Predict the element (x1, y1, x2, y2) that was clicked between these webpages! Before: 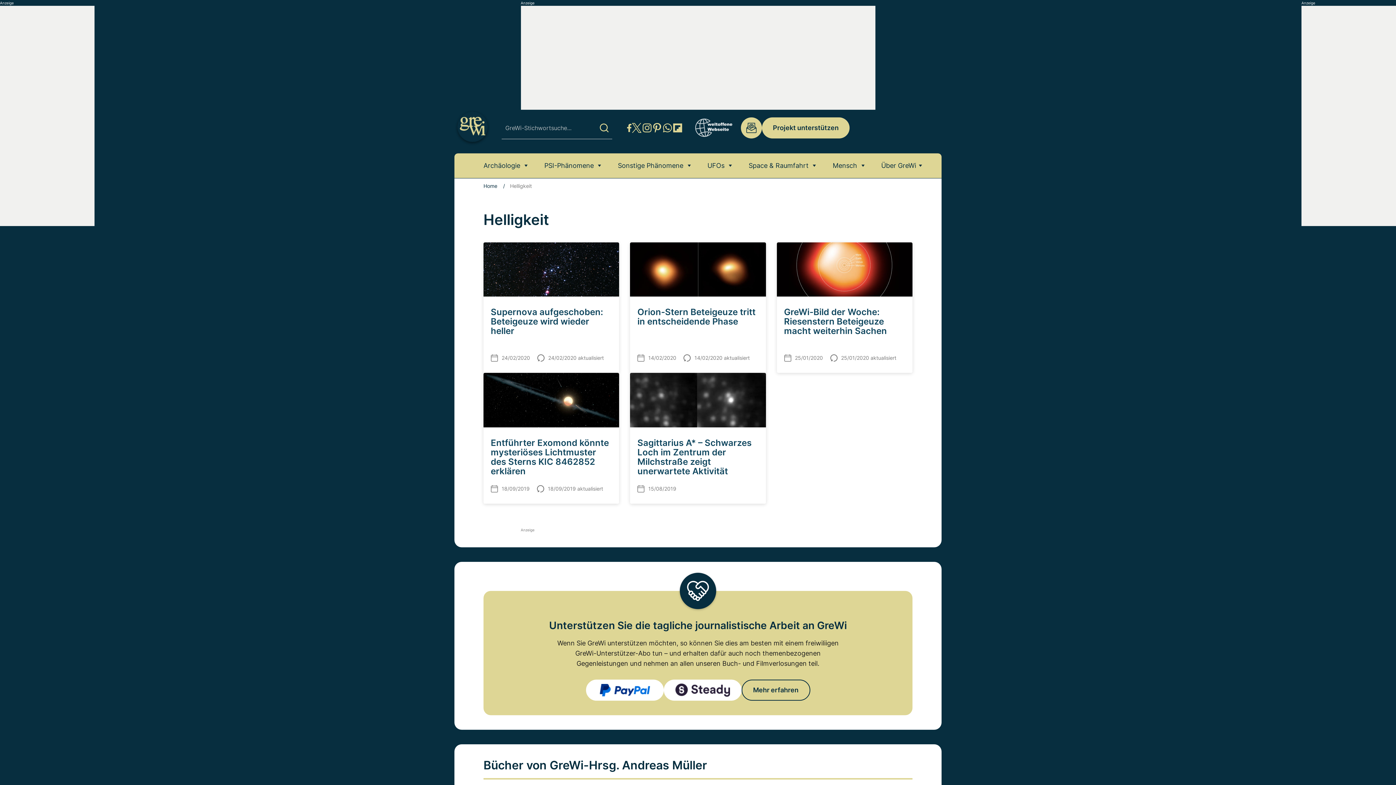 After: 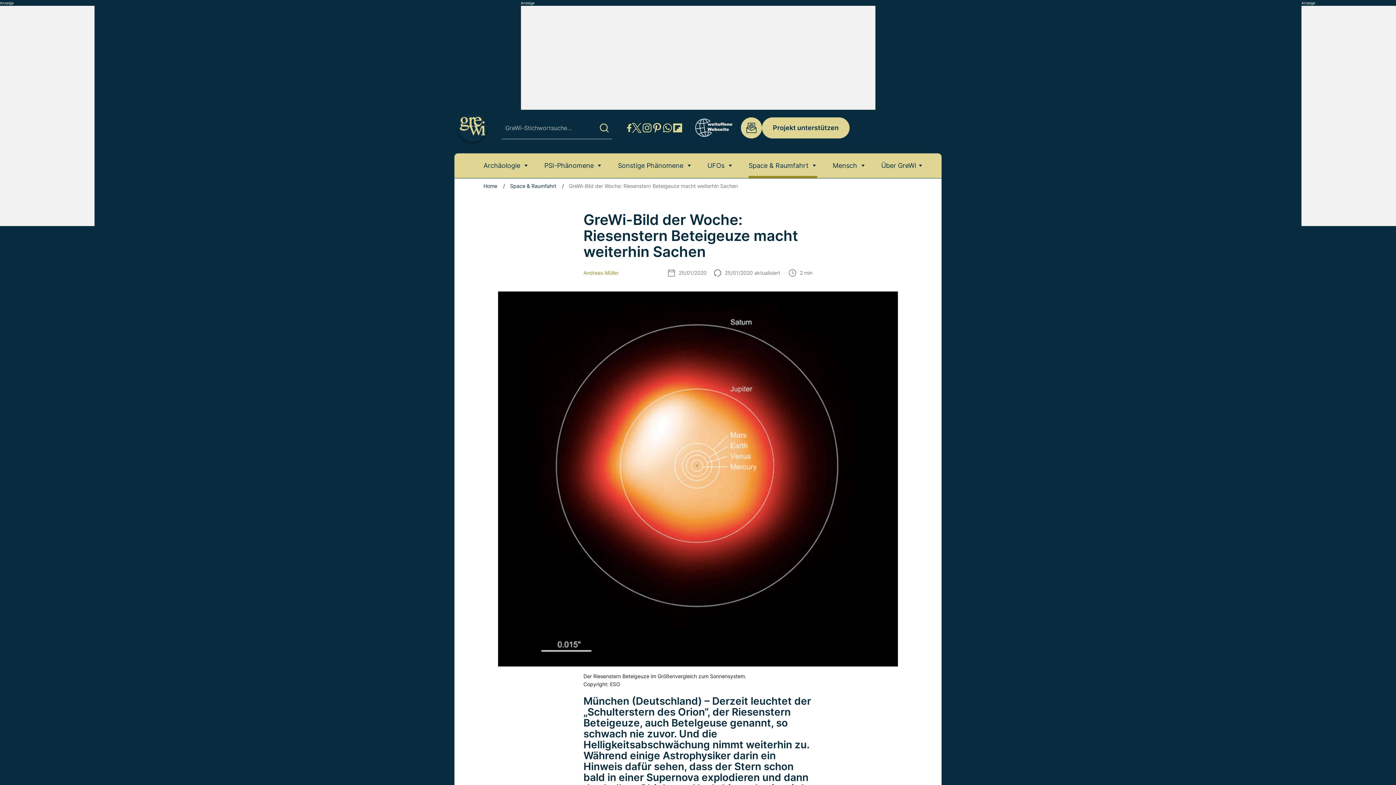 Action: bbox: (784, 307, 887, 336) label: GreWi-Bild der Woche: Riesenstern Beteigeuze macht weiterhin Sachen